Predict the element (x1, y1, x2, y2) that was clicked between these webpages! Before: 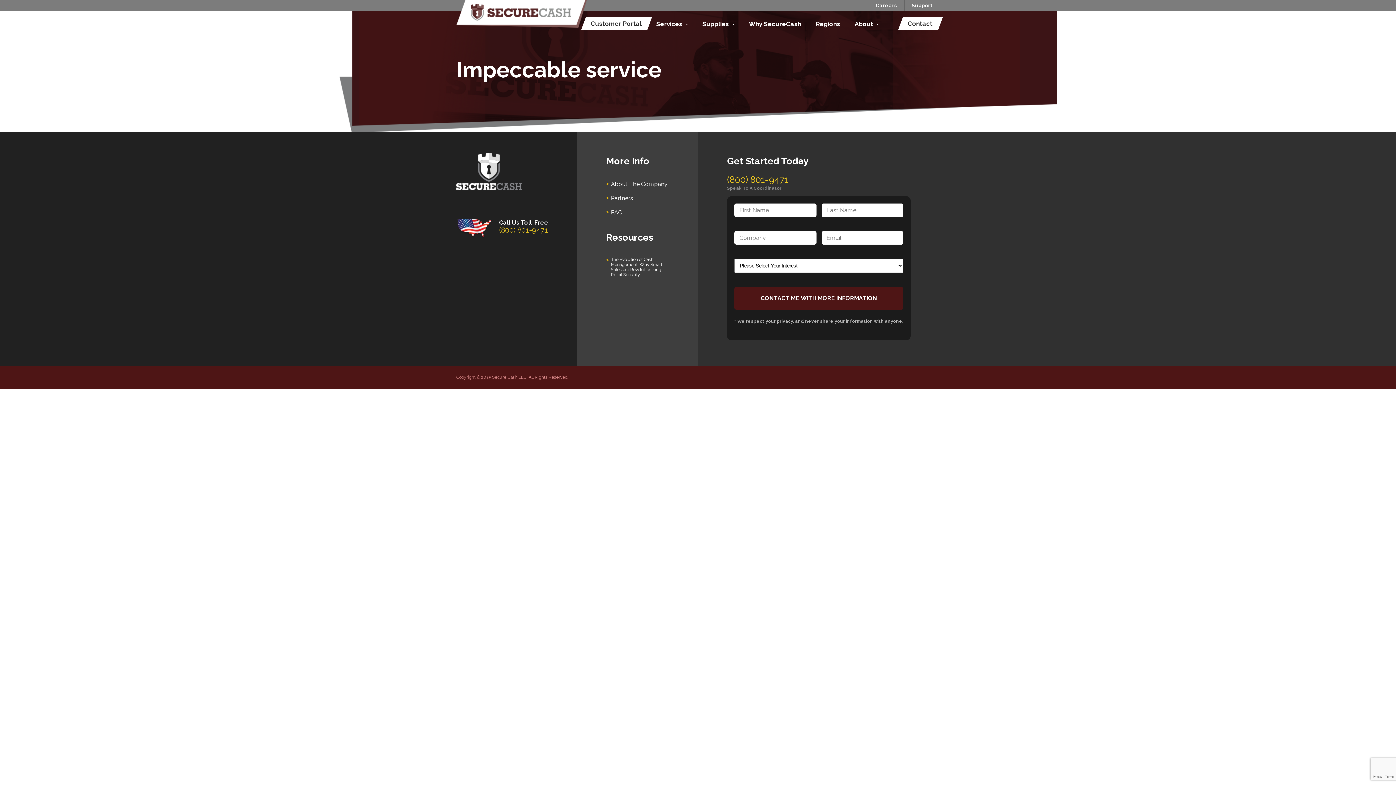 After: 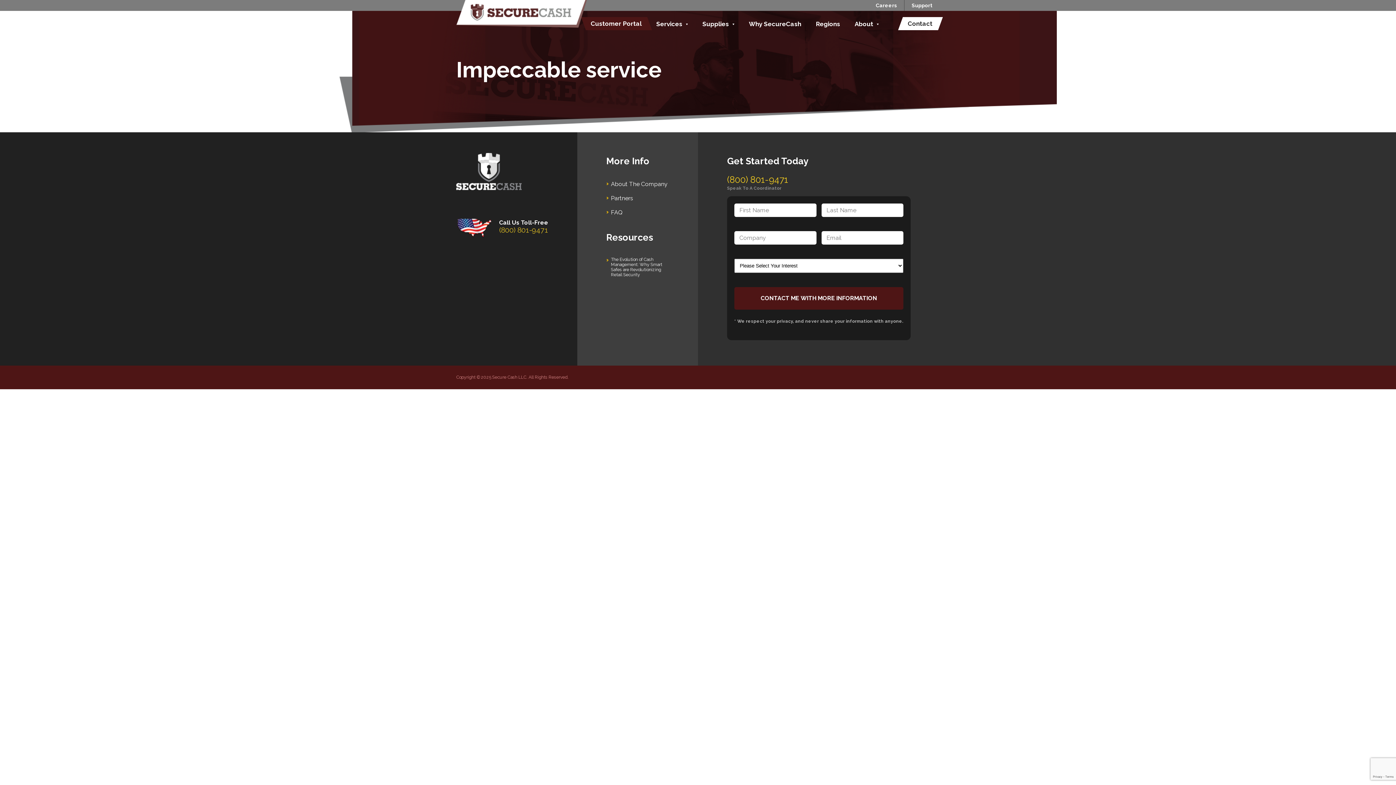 Action: label: Customer Portal bbox: (583, 17, 649, 30)